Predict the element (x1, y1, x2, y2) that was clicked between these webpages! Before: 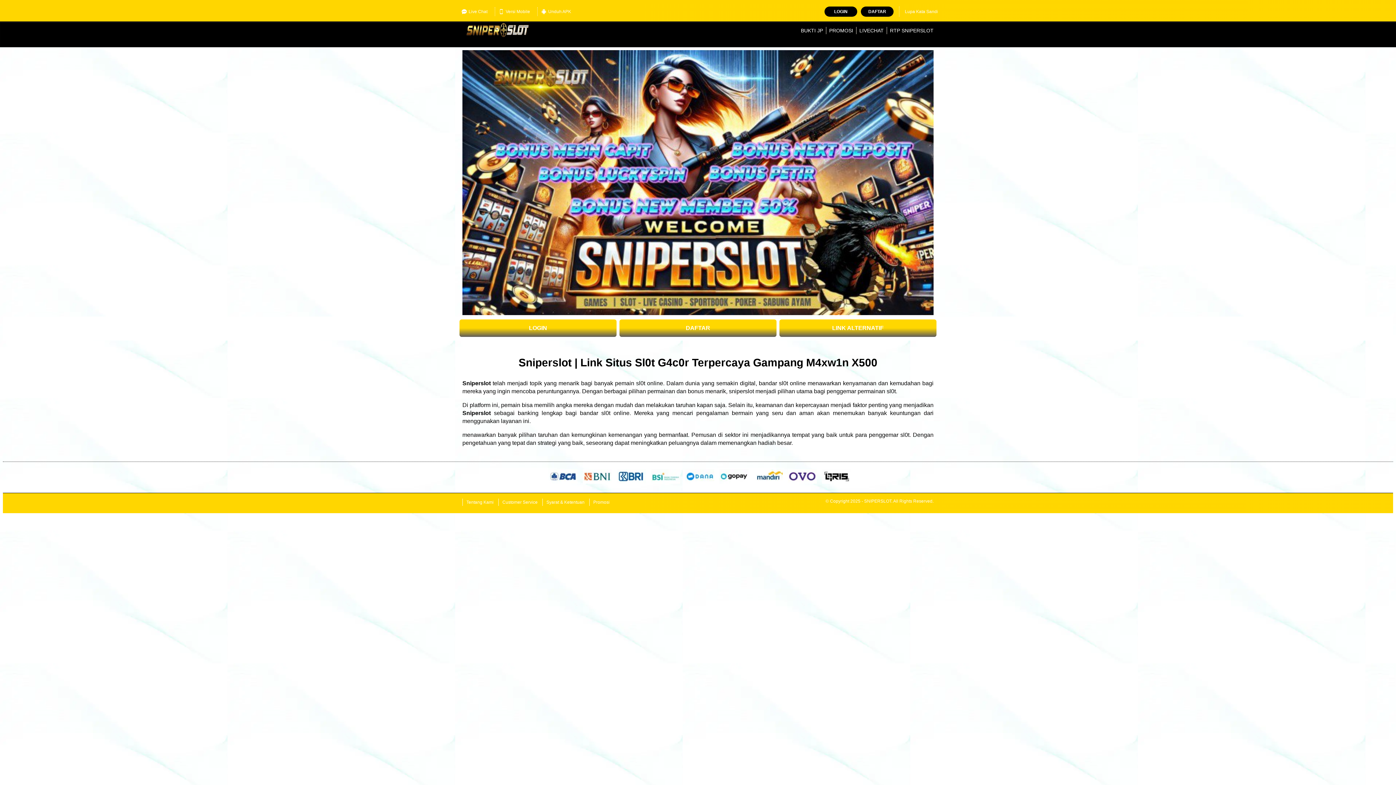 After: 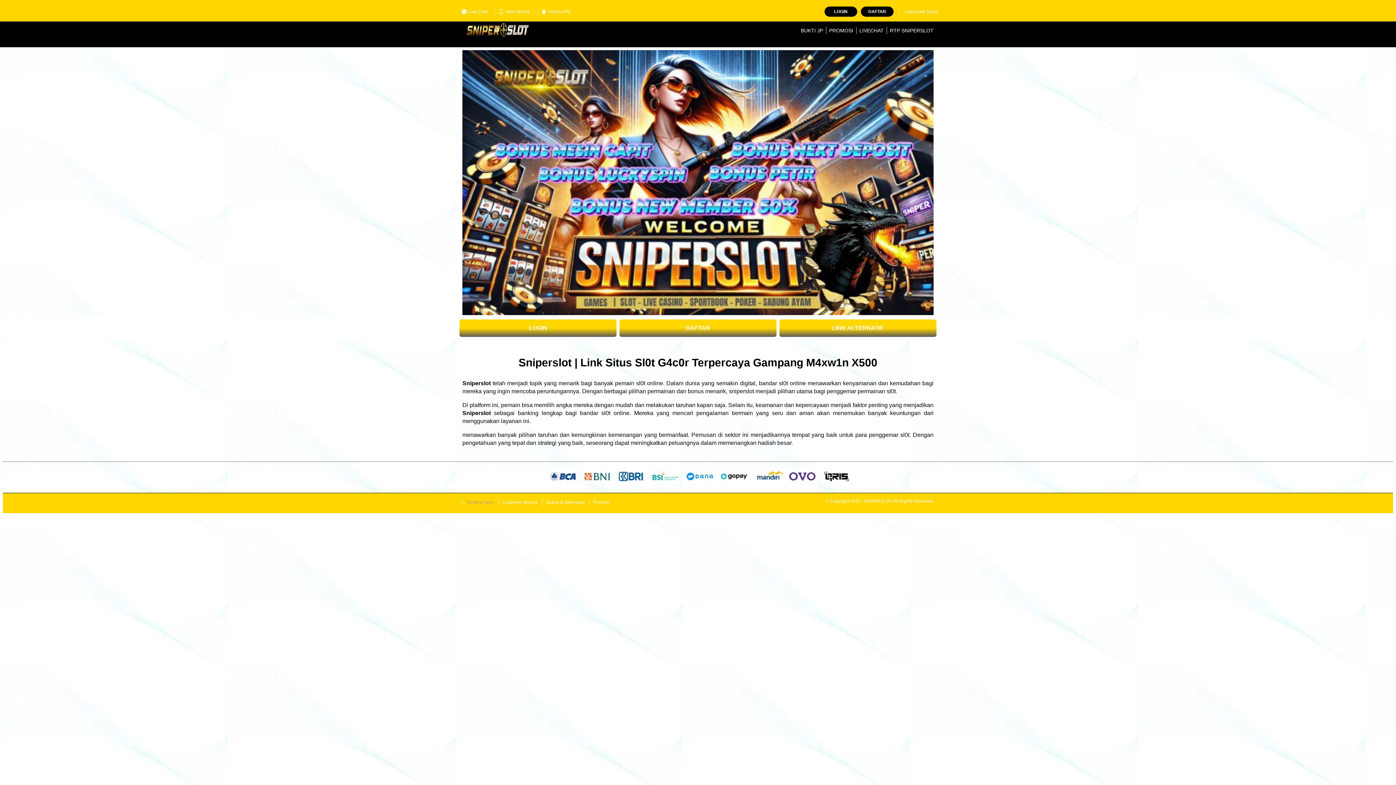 Action: bbox: (462, 498, 497, 506) label: Tentang Kami